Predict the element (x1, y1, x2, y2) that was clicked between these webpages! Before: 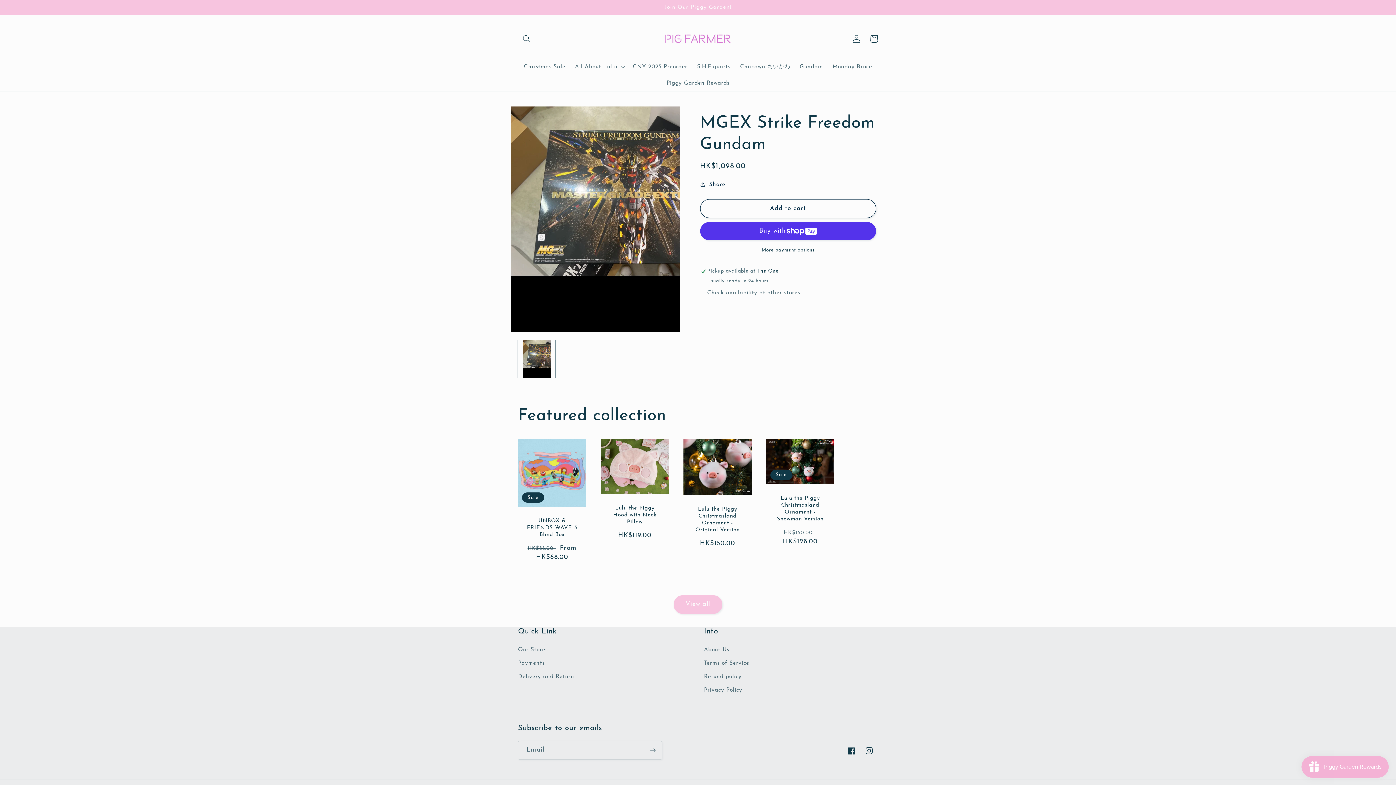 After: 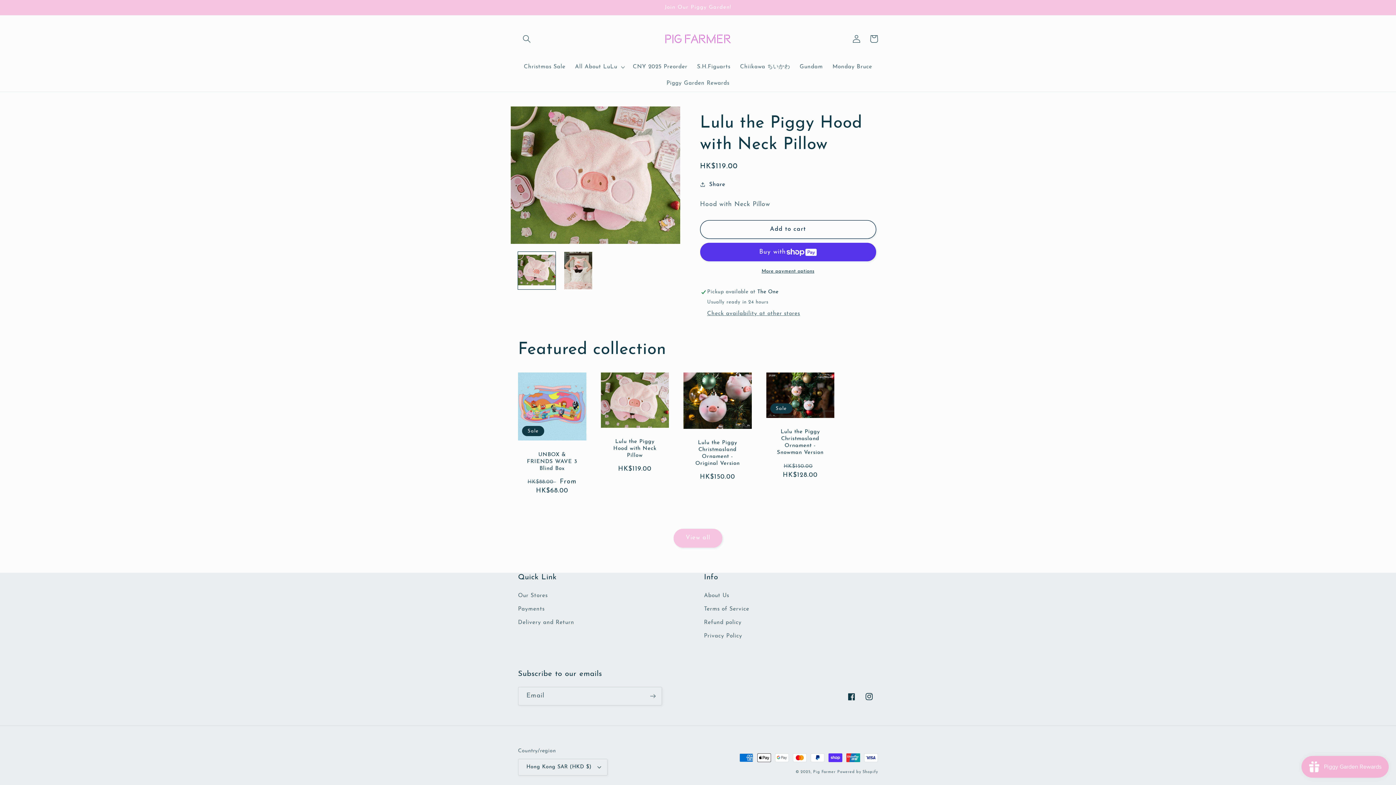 Action: bbox: (608, 505, 661, 525) label: Lulu the Piggy Hood with Neck Pillow